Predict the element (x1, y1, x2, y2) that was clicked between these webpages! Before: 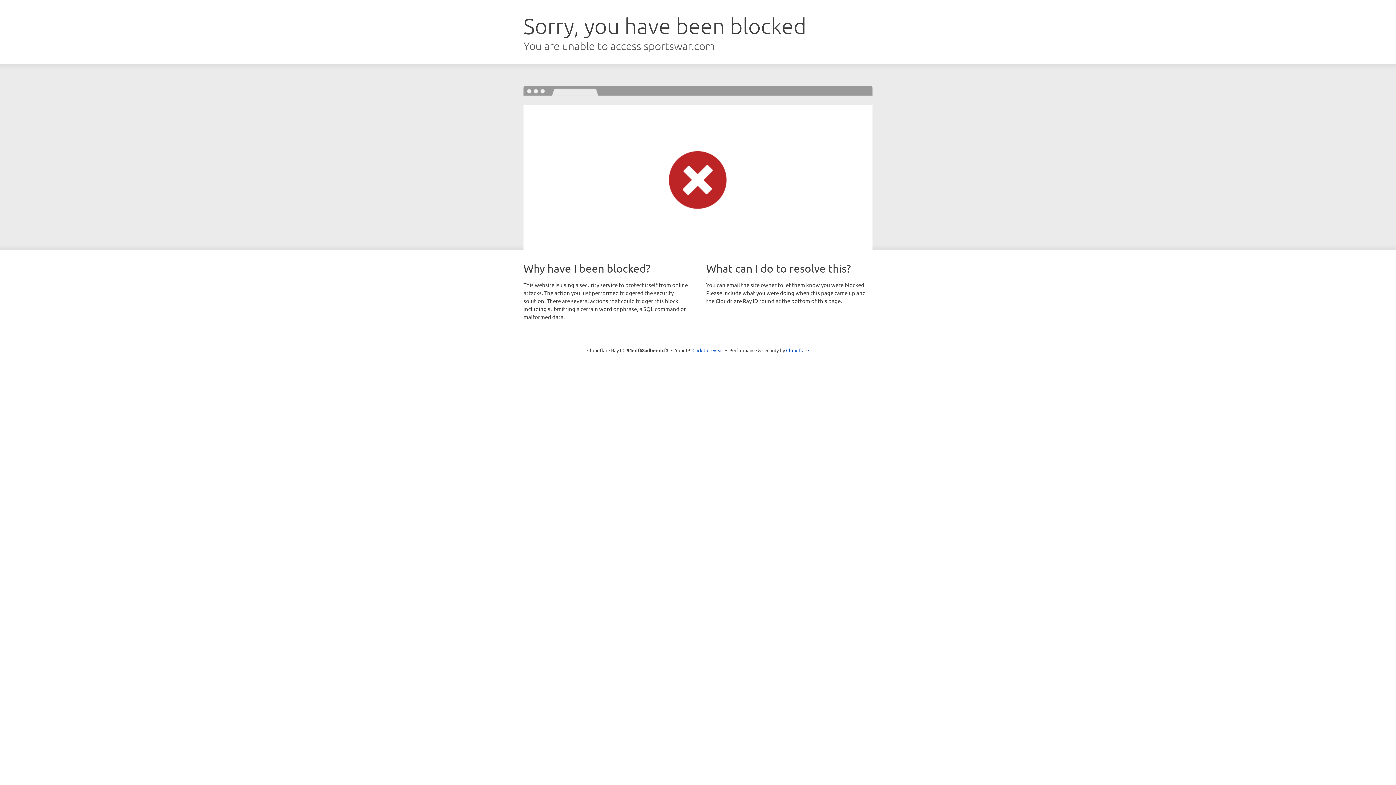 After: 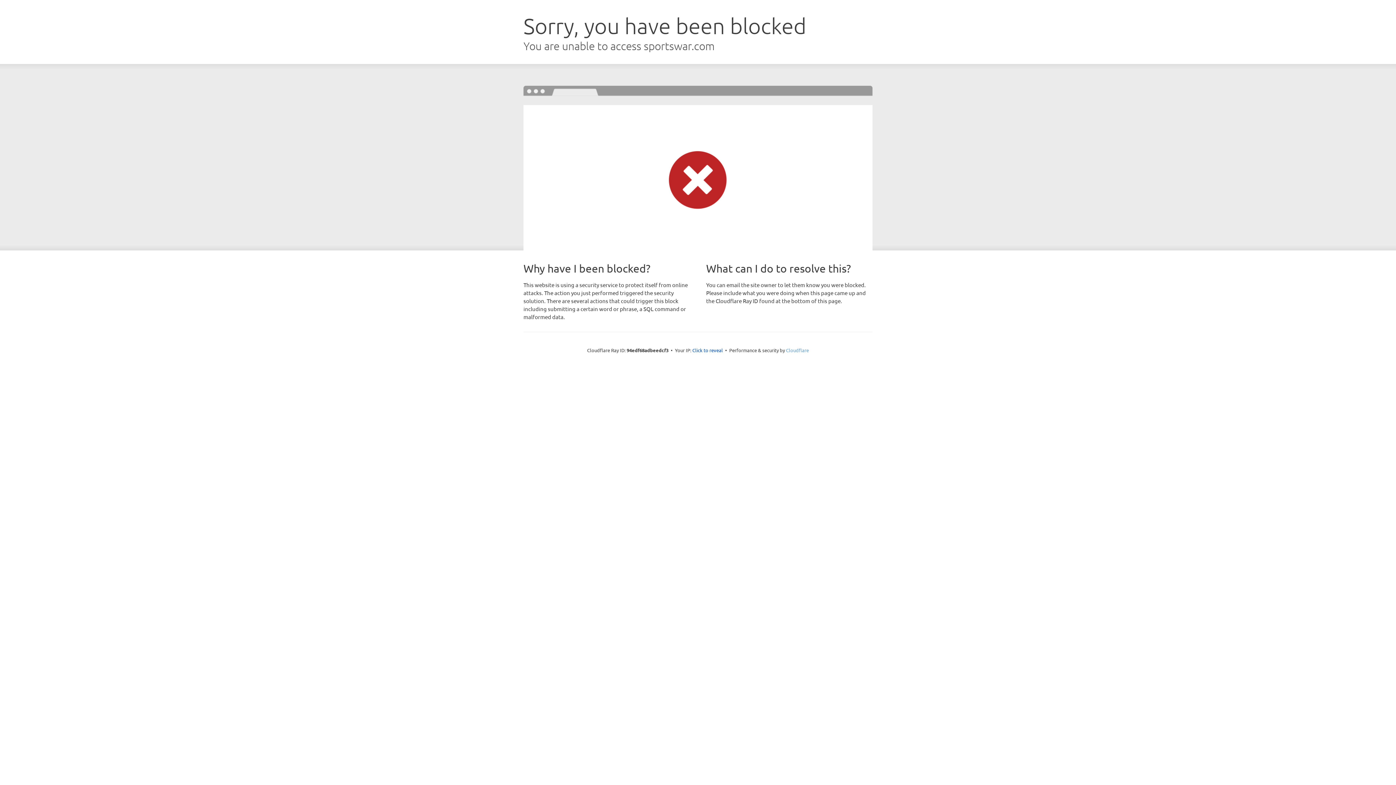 Action: bbox: (786, 347, 809, 353) label: Cloudflare